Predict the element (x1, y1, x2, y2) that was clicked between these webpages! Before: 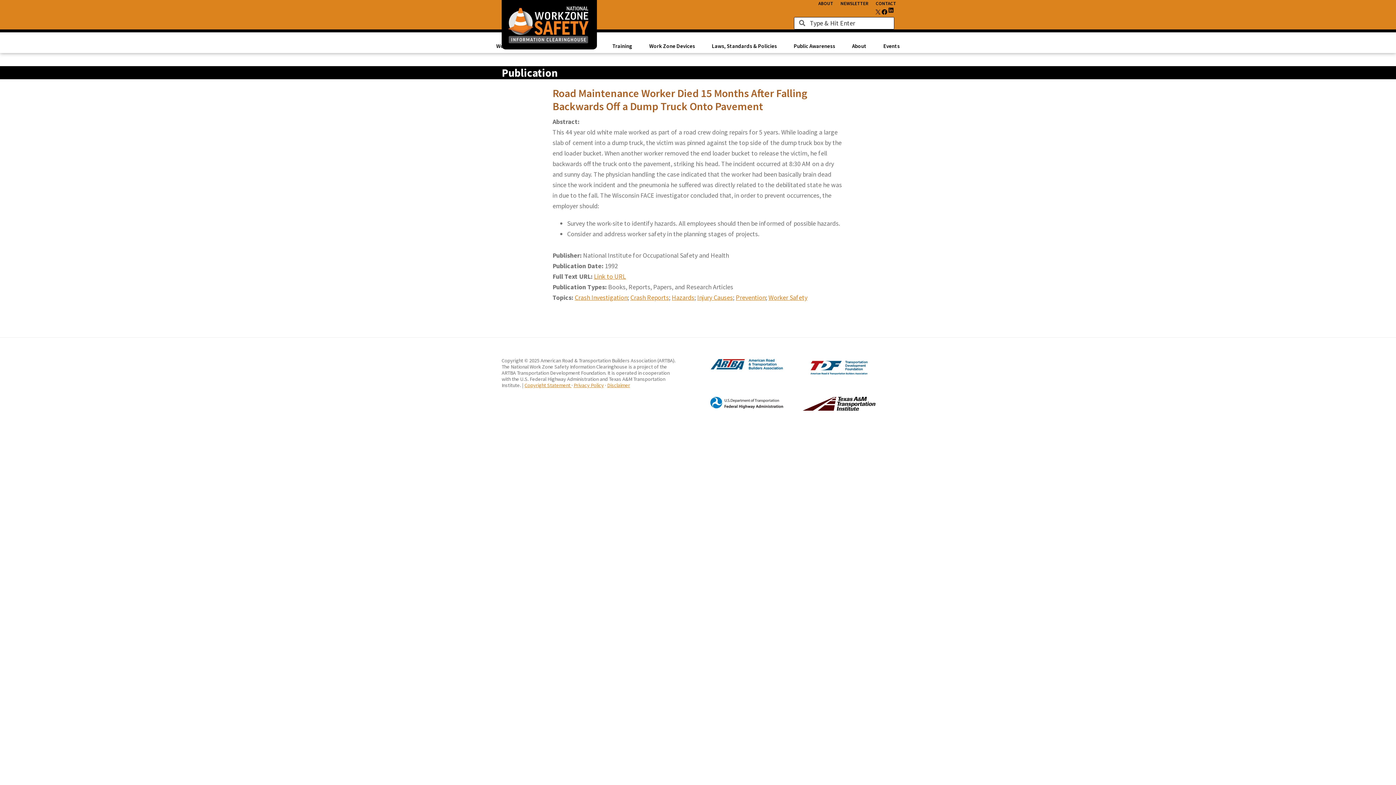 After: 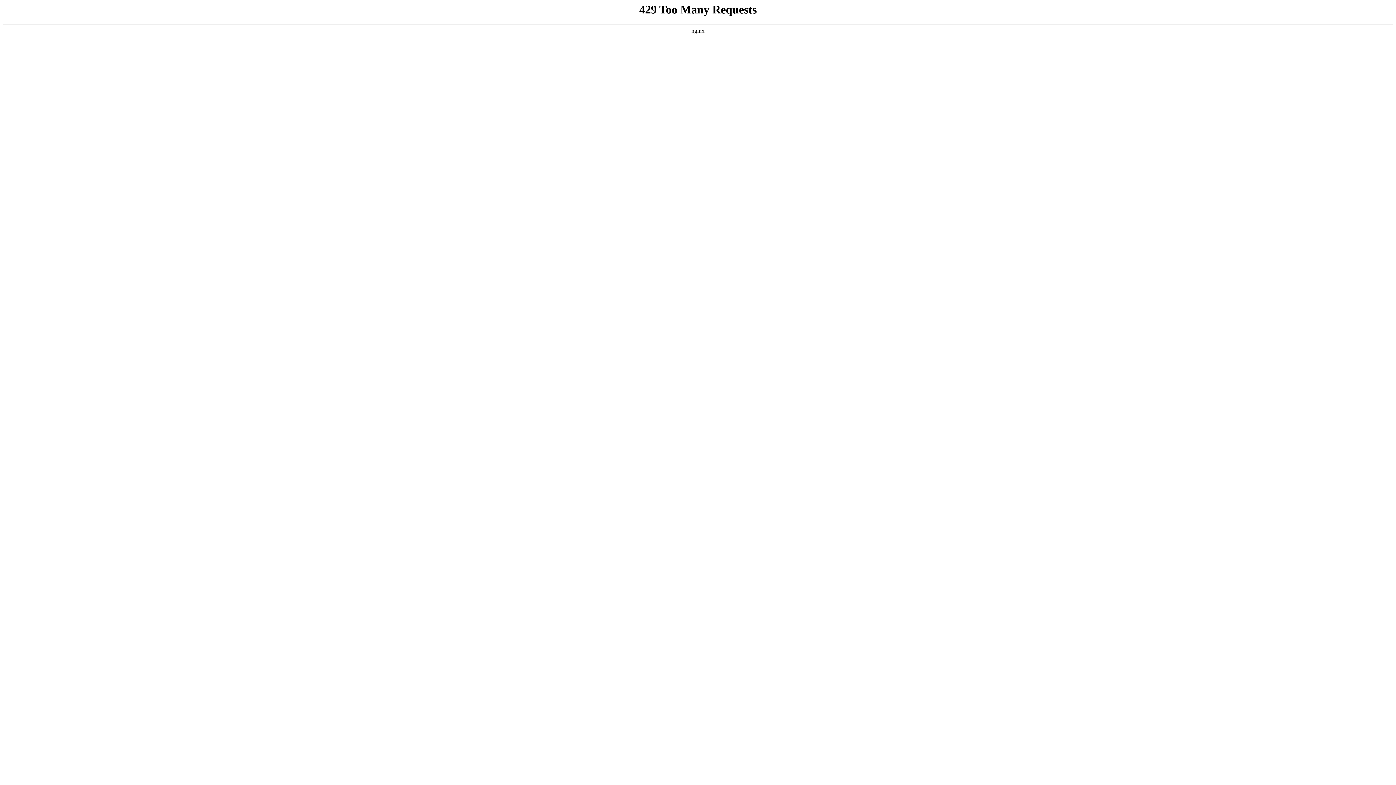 Action: bbox: (768, 293, 807, 301) label: Worker Safety